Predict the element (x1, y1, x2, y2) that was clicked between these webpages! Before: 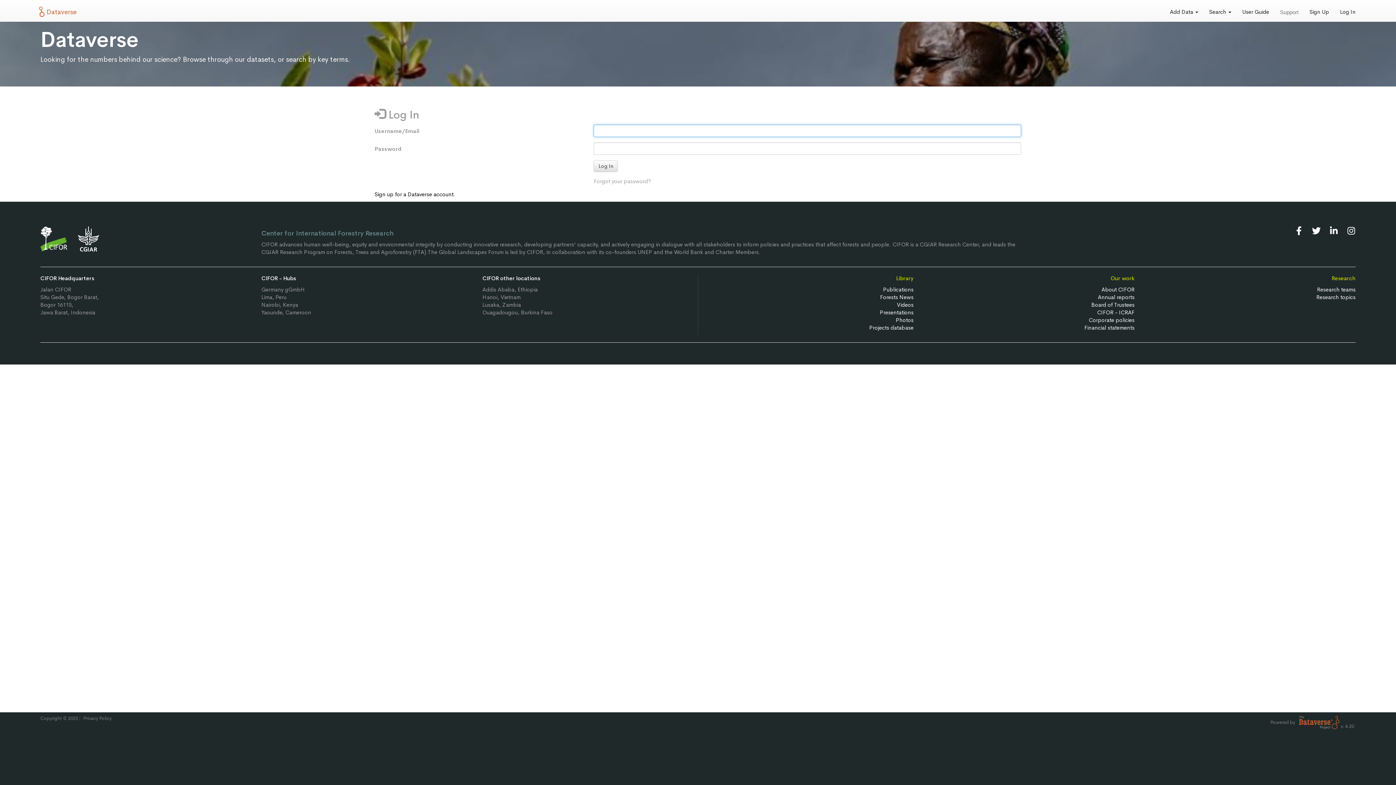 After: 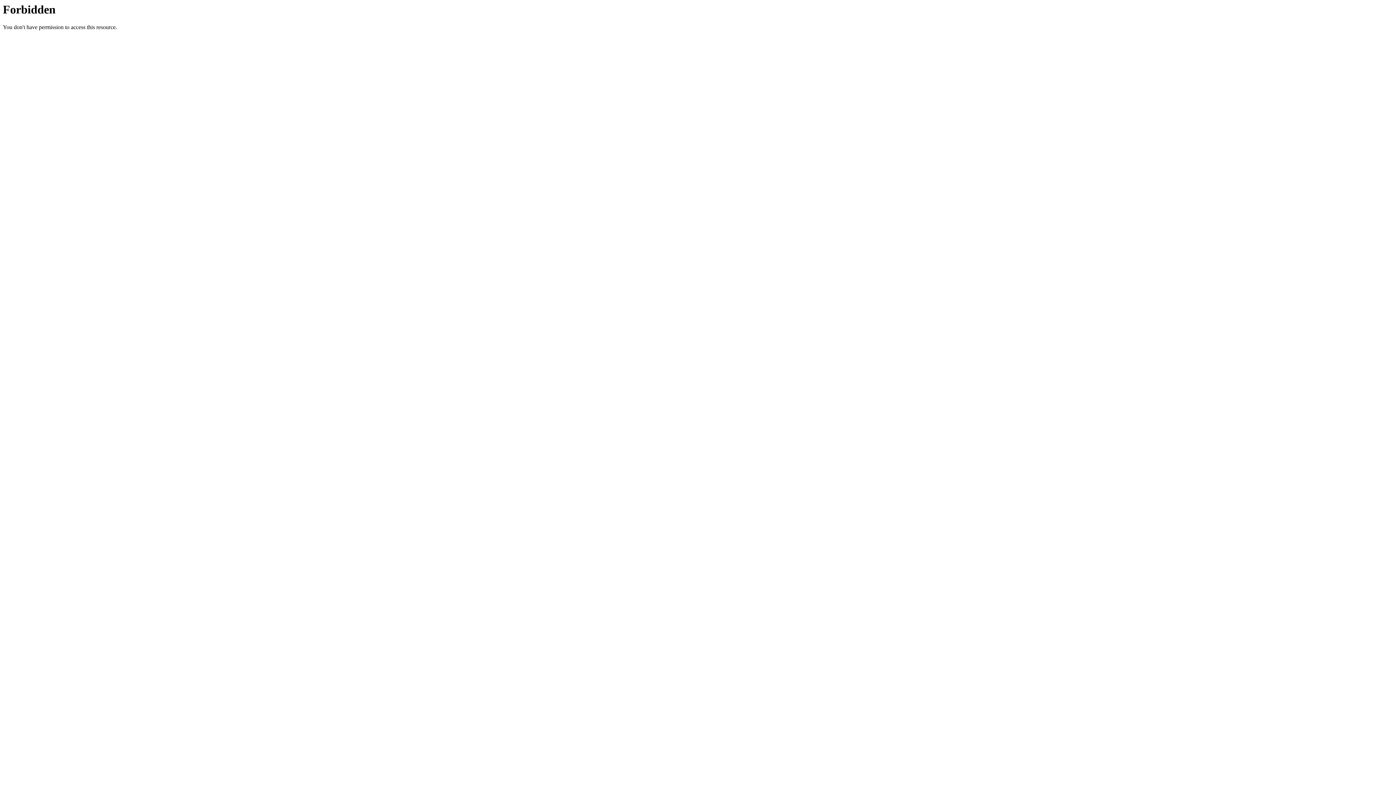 Action: label: Annual reports bbox: (1098, 293, 1134, 300)